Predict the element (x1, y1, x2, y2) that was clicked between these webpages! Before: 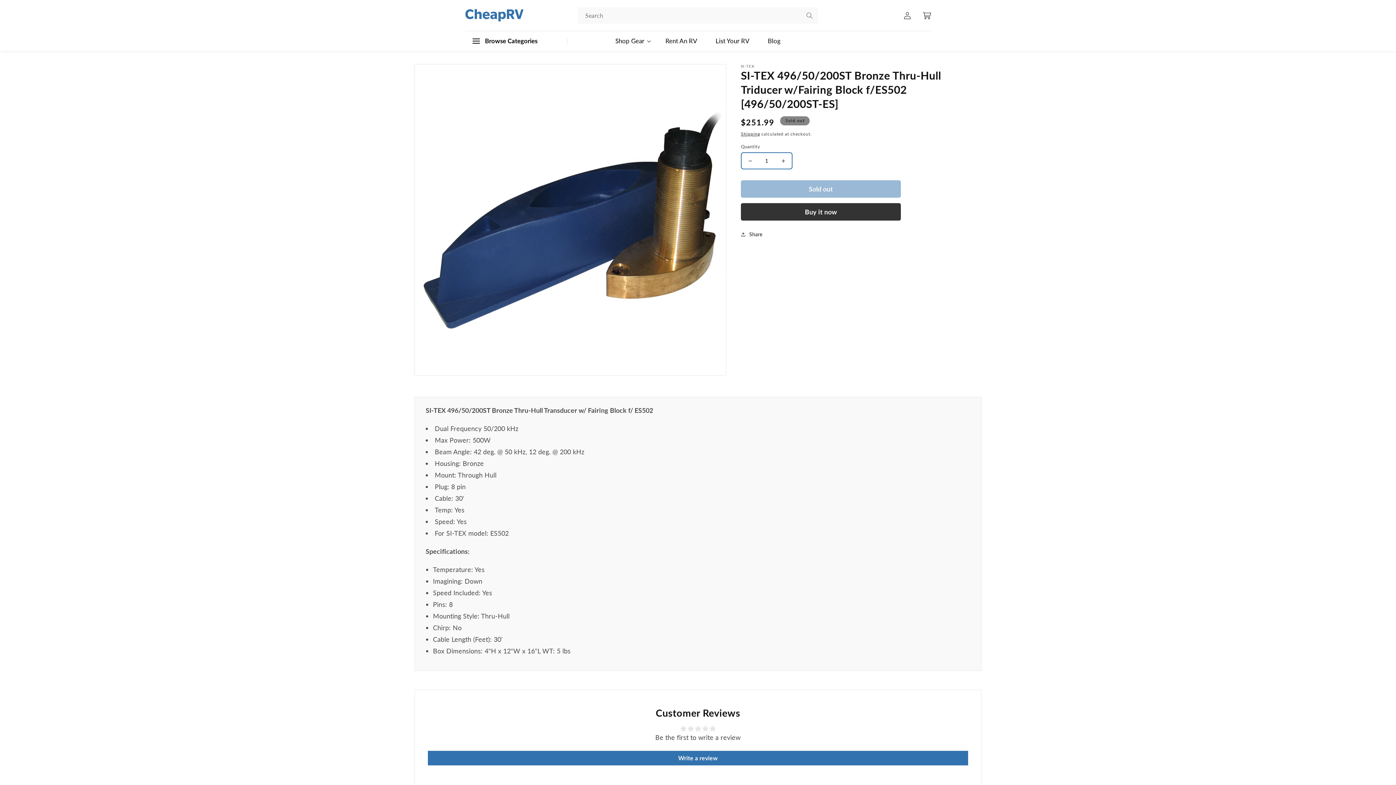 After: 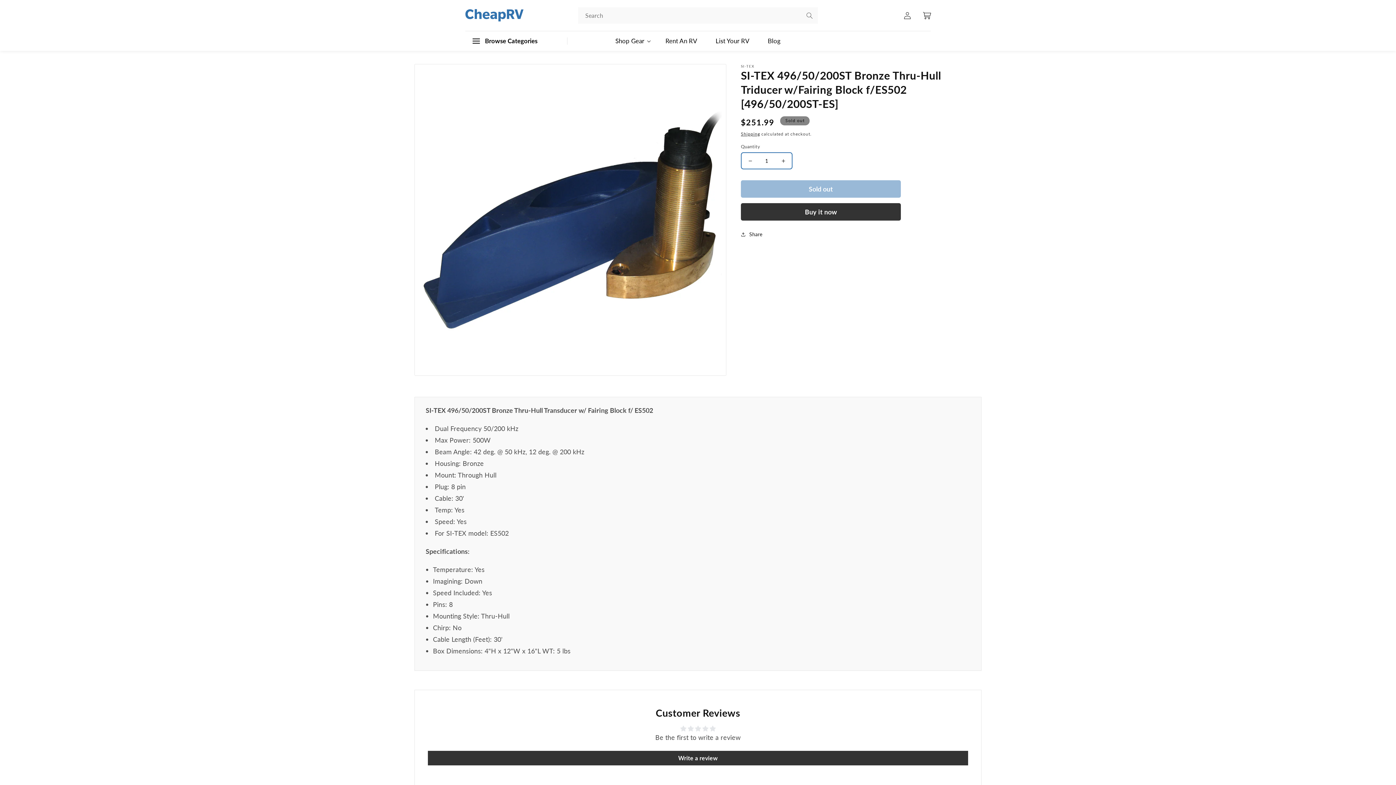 Action: bbox: (428, 751, 968, 765) label: Write a review